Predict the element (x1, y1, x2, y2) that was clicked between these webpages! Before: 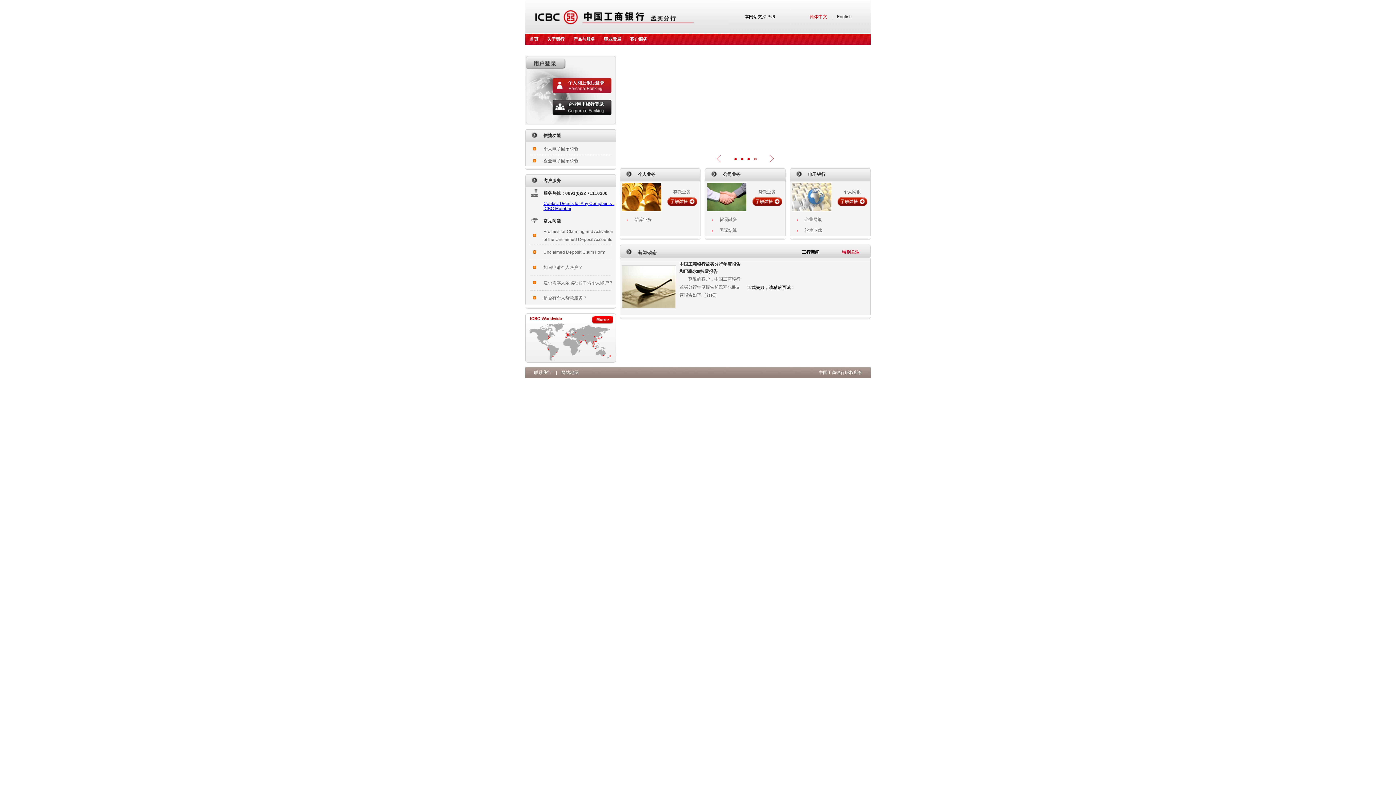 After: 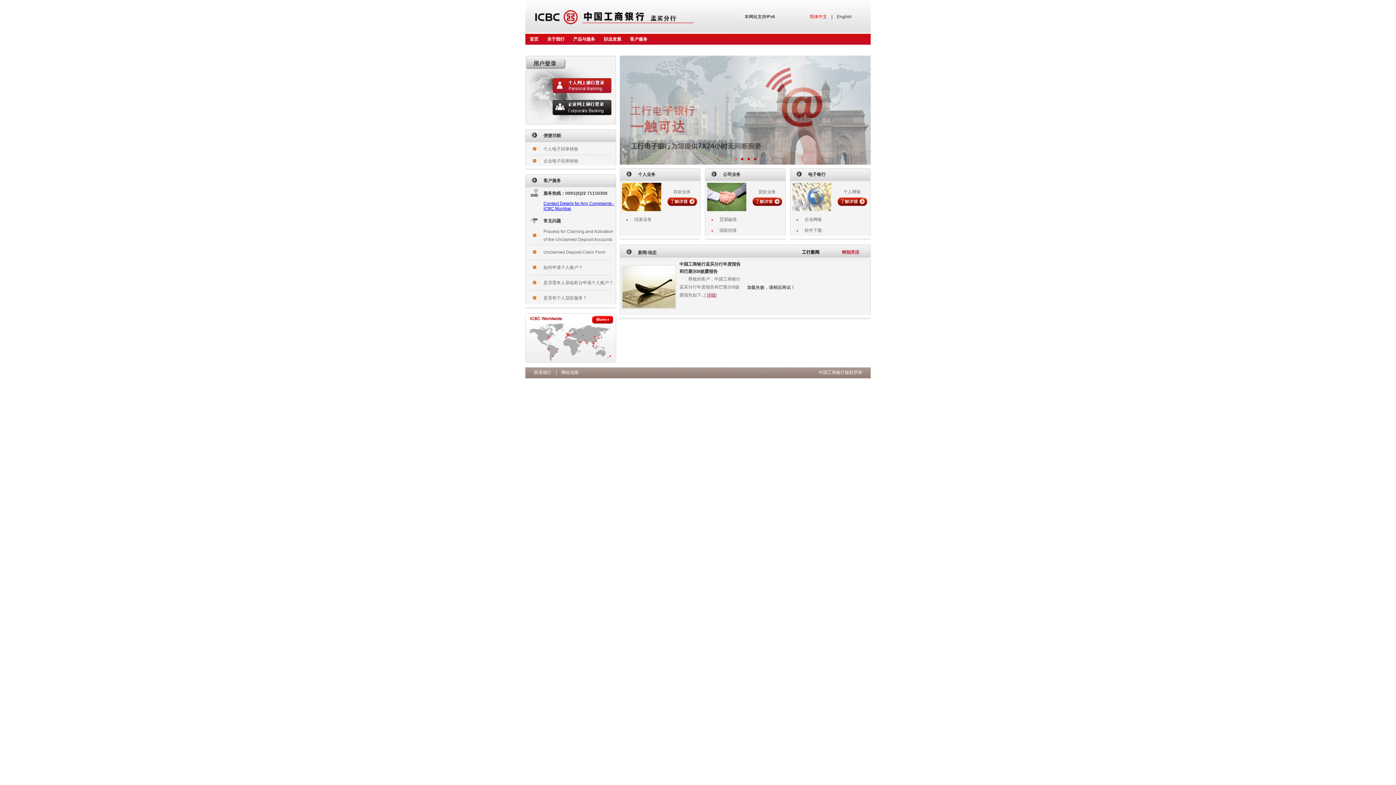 Action: label: 详细 bbox: (706, 292, 715, 297)